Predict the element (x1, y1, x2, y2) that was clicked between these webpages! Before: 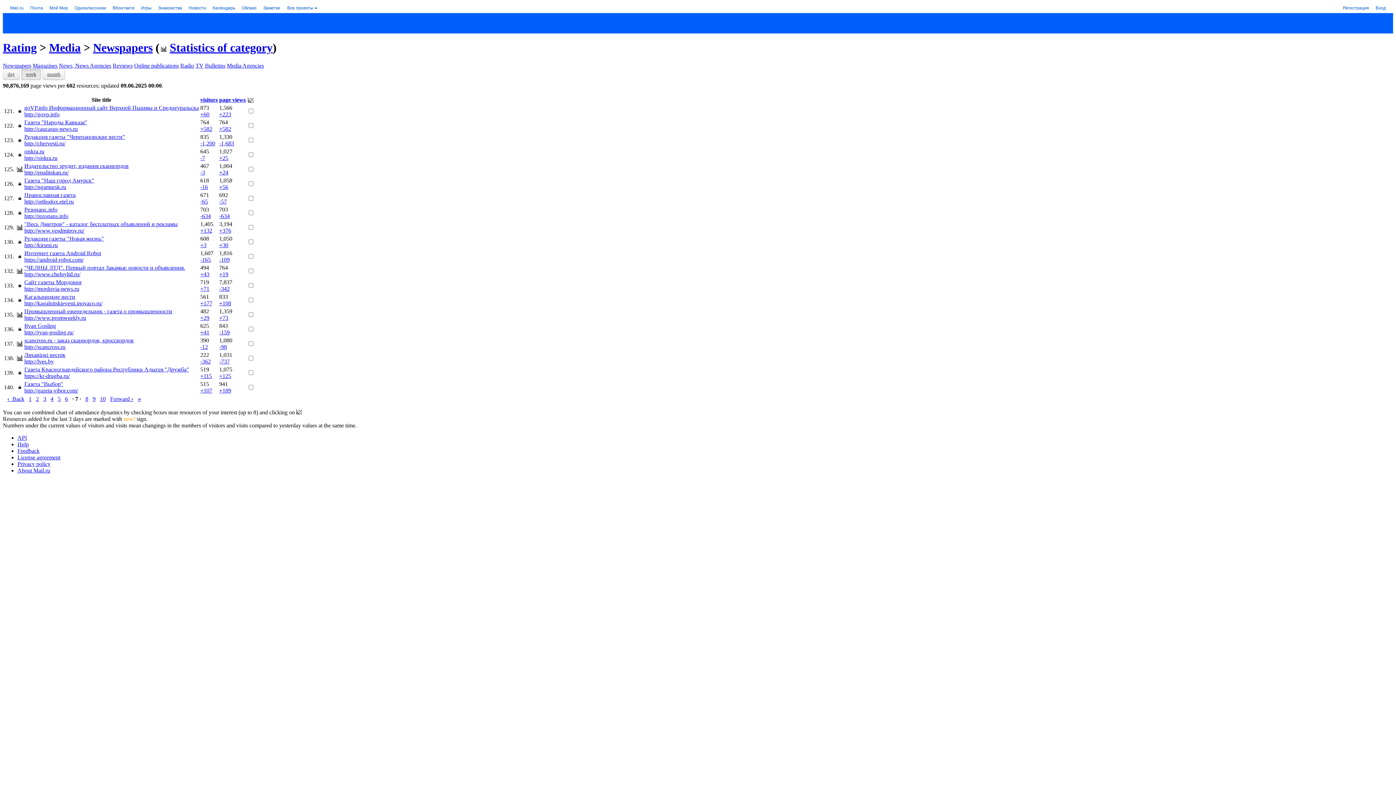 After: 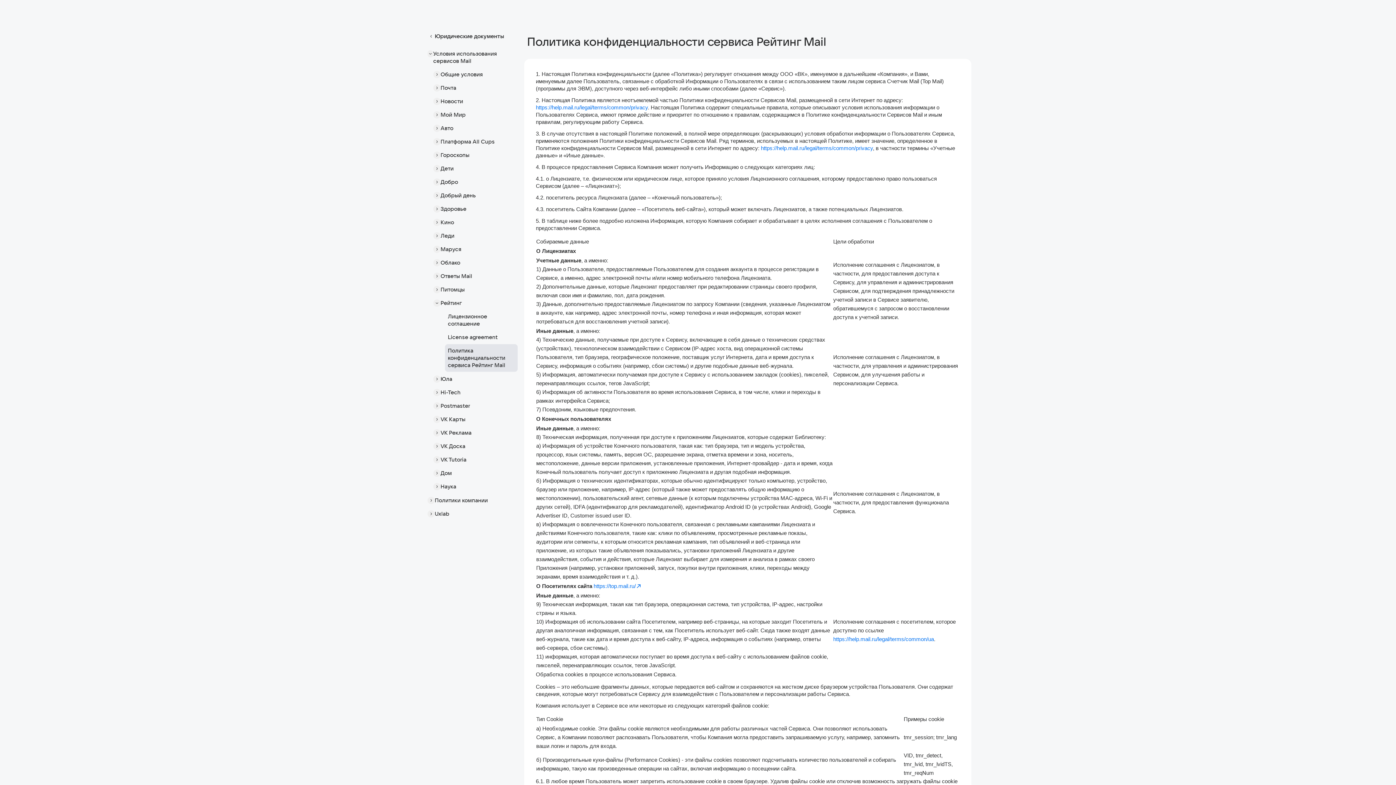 Action: label: Privacy policy bbox: (17, 461, 50, 467)